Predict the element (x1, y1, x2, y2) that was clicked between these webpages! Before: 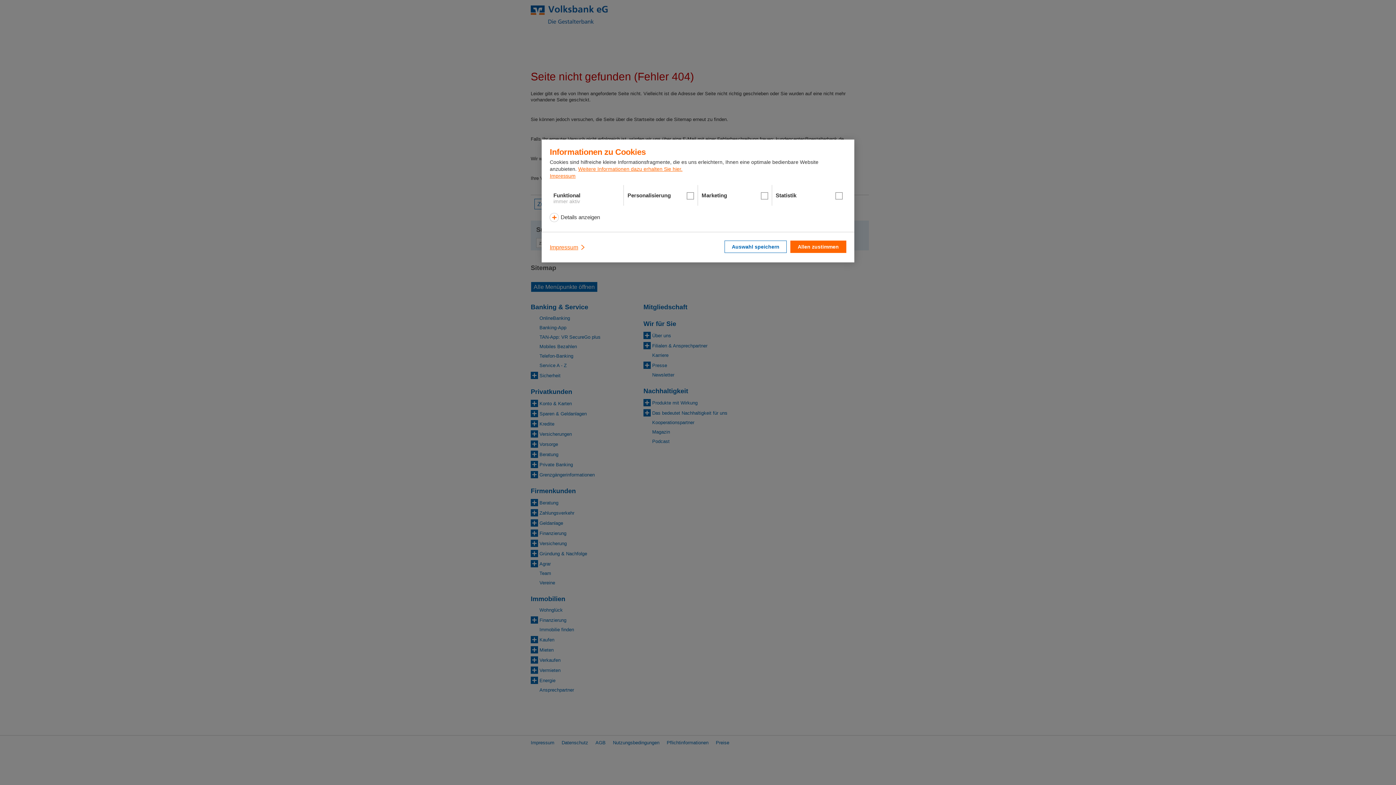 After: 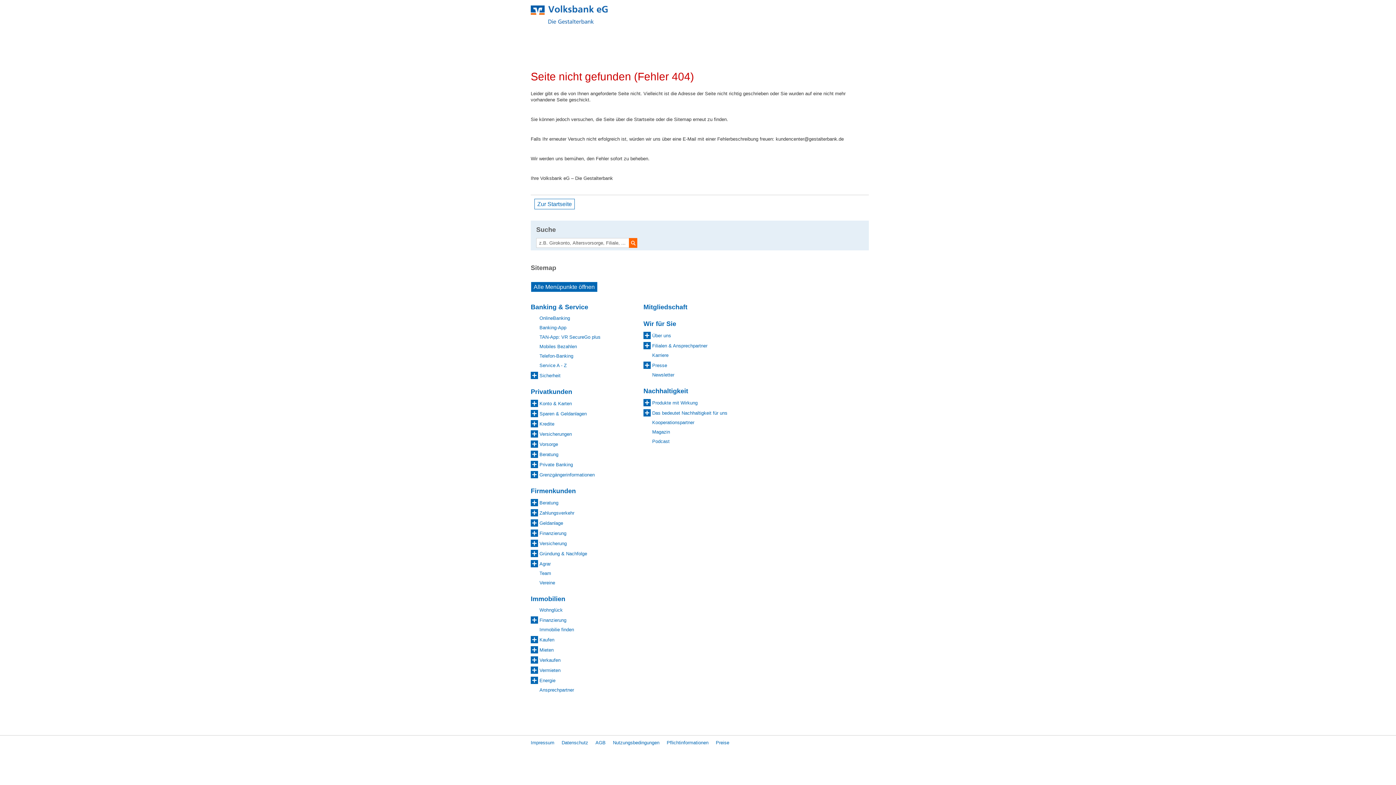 Action: label: Auswahl speichern bbox: (724, 240, 786, 253)